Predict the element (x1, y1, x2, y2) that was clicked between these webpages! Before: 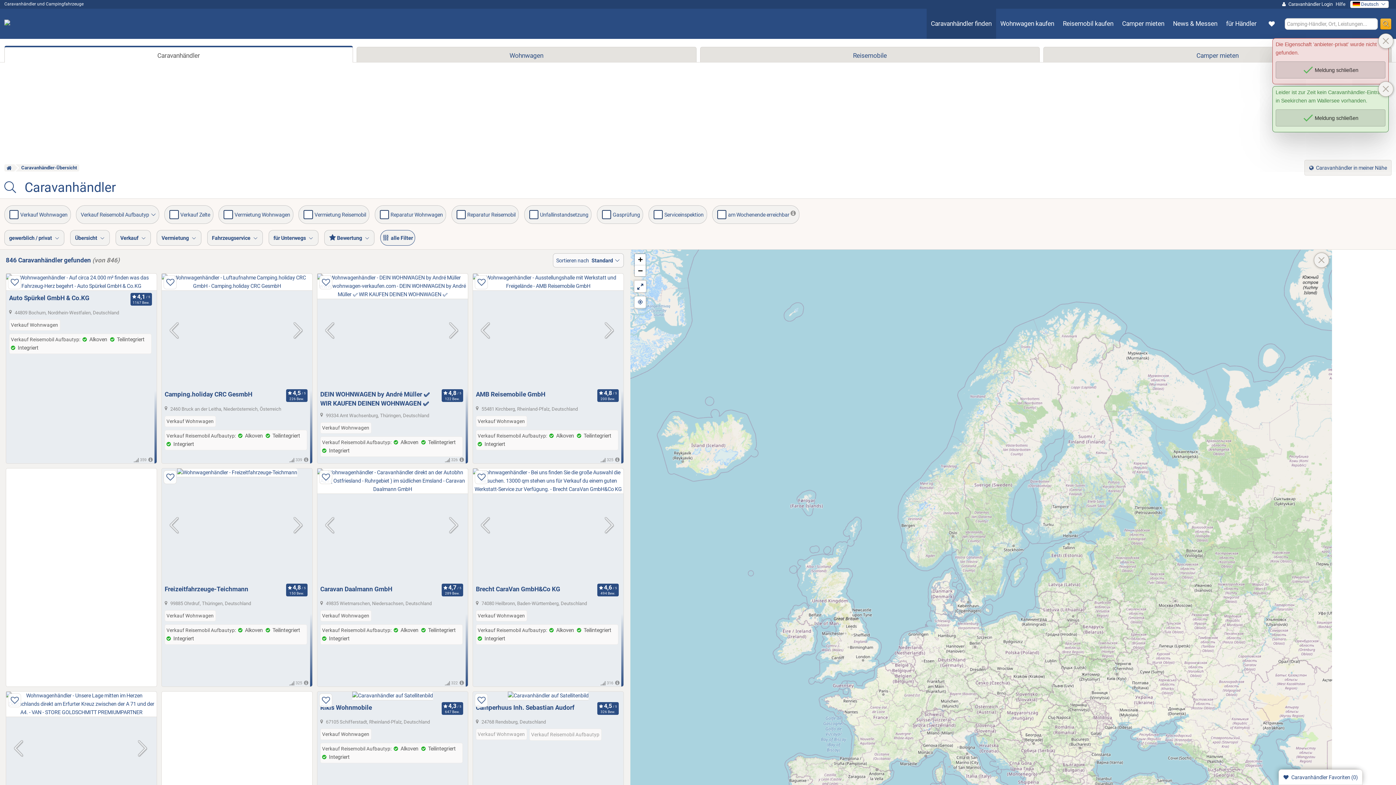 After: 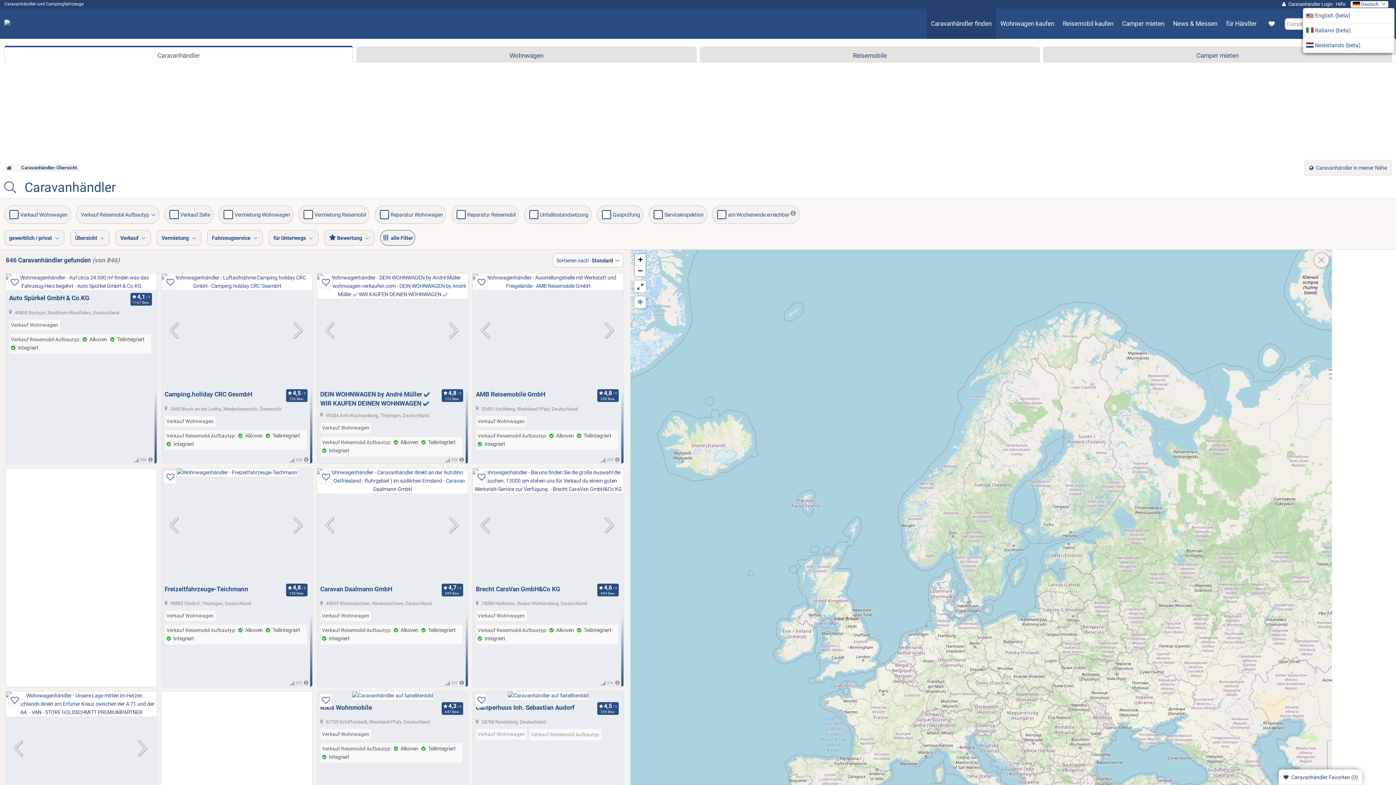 Action: bbox: (1350, 0, 1389, 8) label: english Select your language